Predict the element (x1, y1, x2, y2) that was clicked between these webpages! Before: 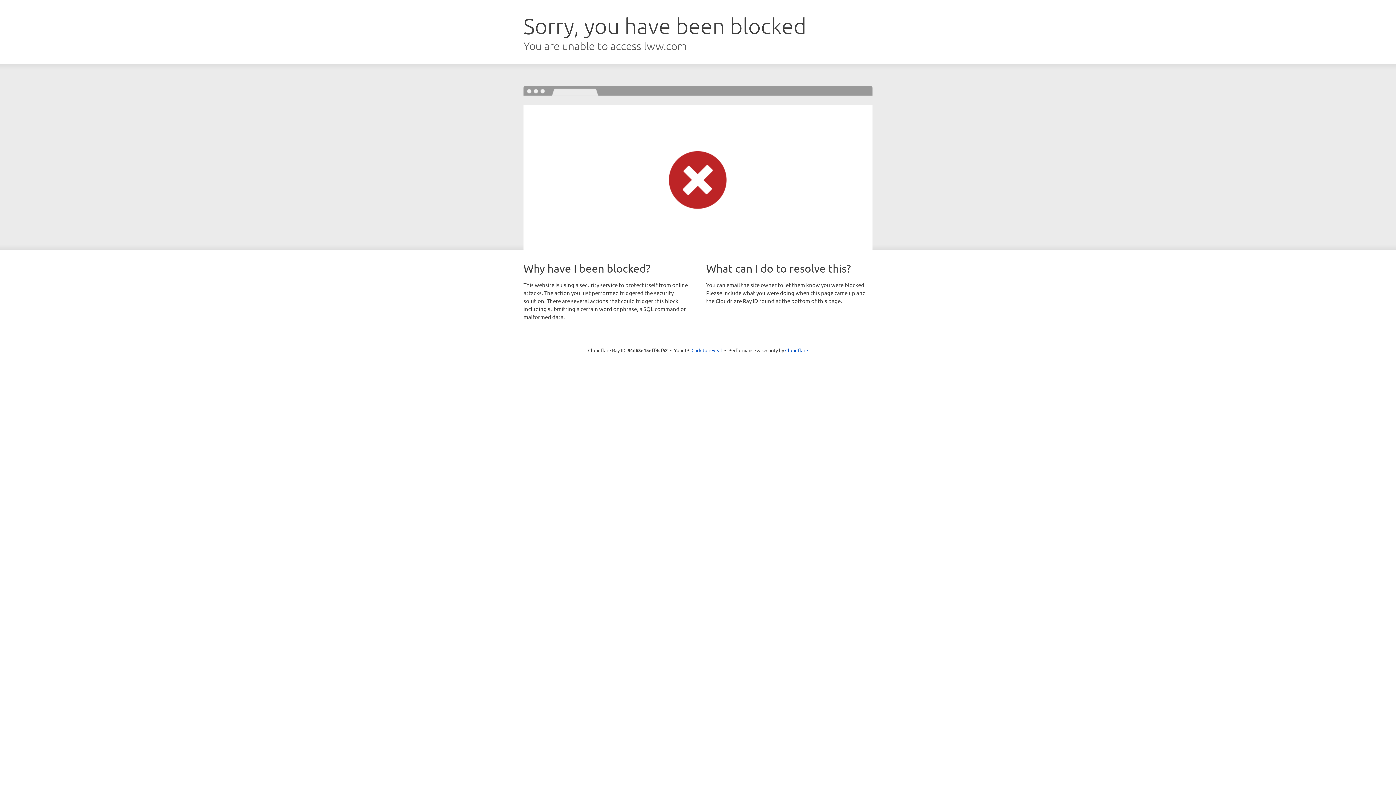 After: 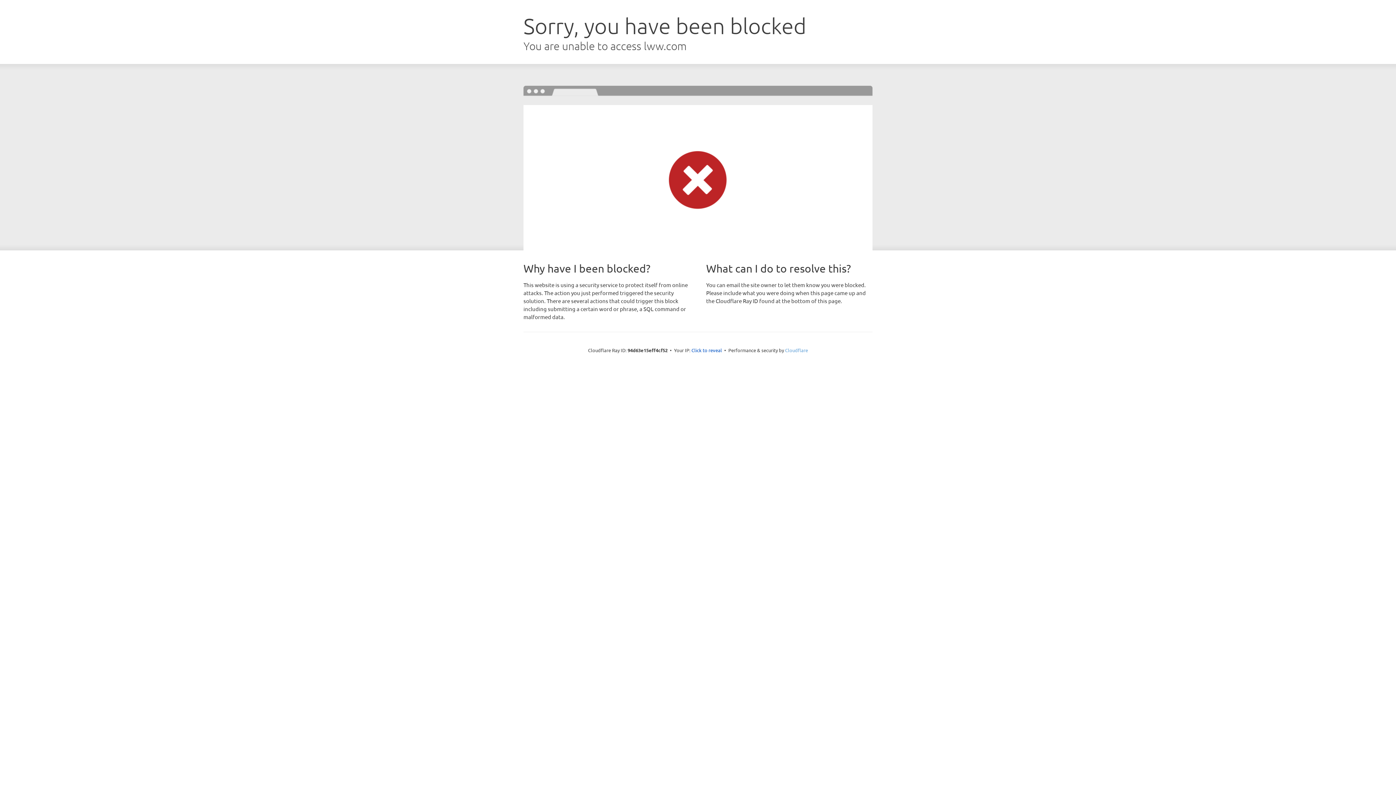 Action: bbox: (785, 347, 808, 353) label: Cloudflare